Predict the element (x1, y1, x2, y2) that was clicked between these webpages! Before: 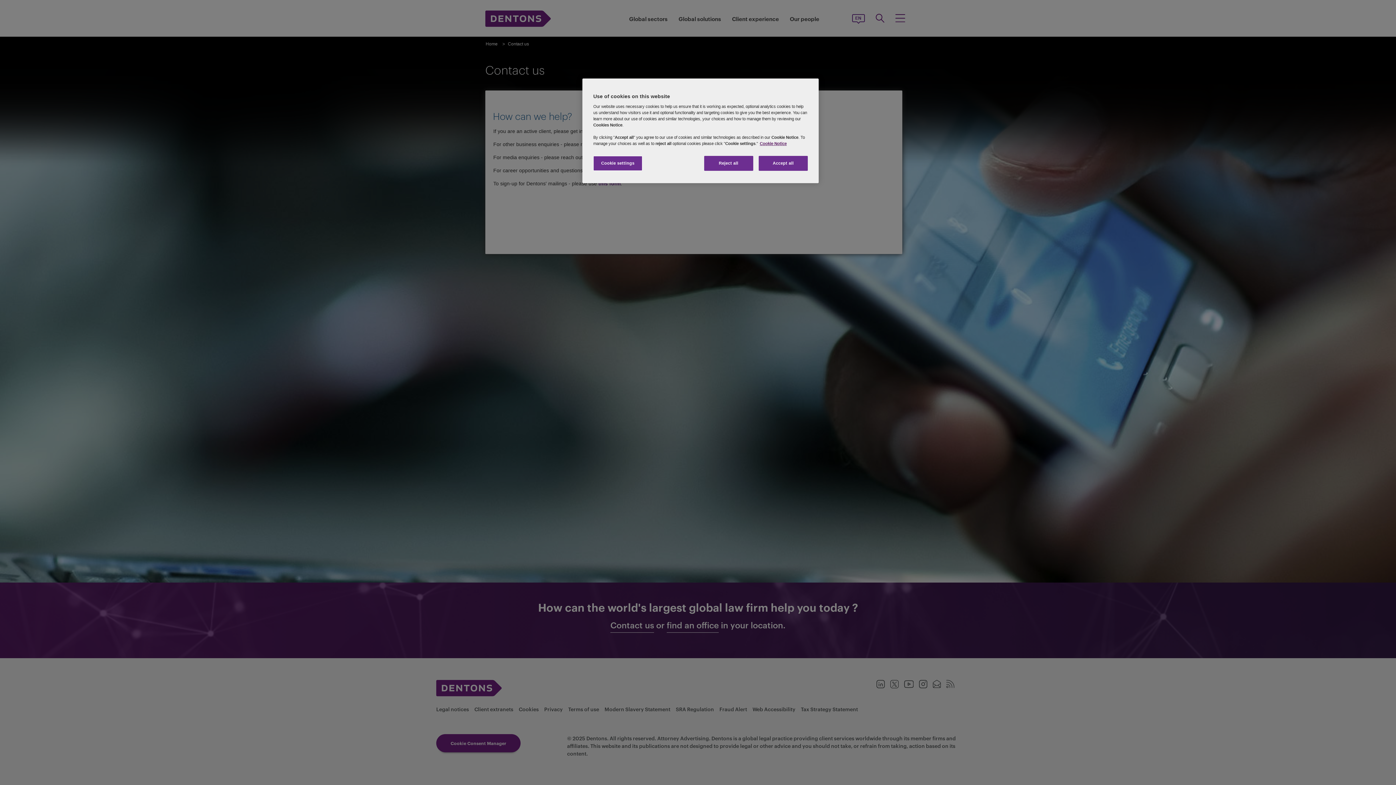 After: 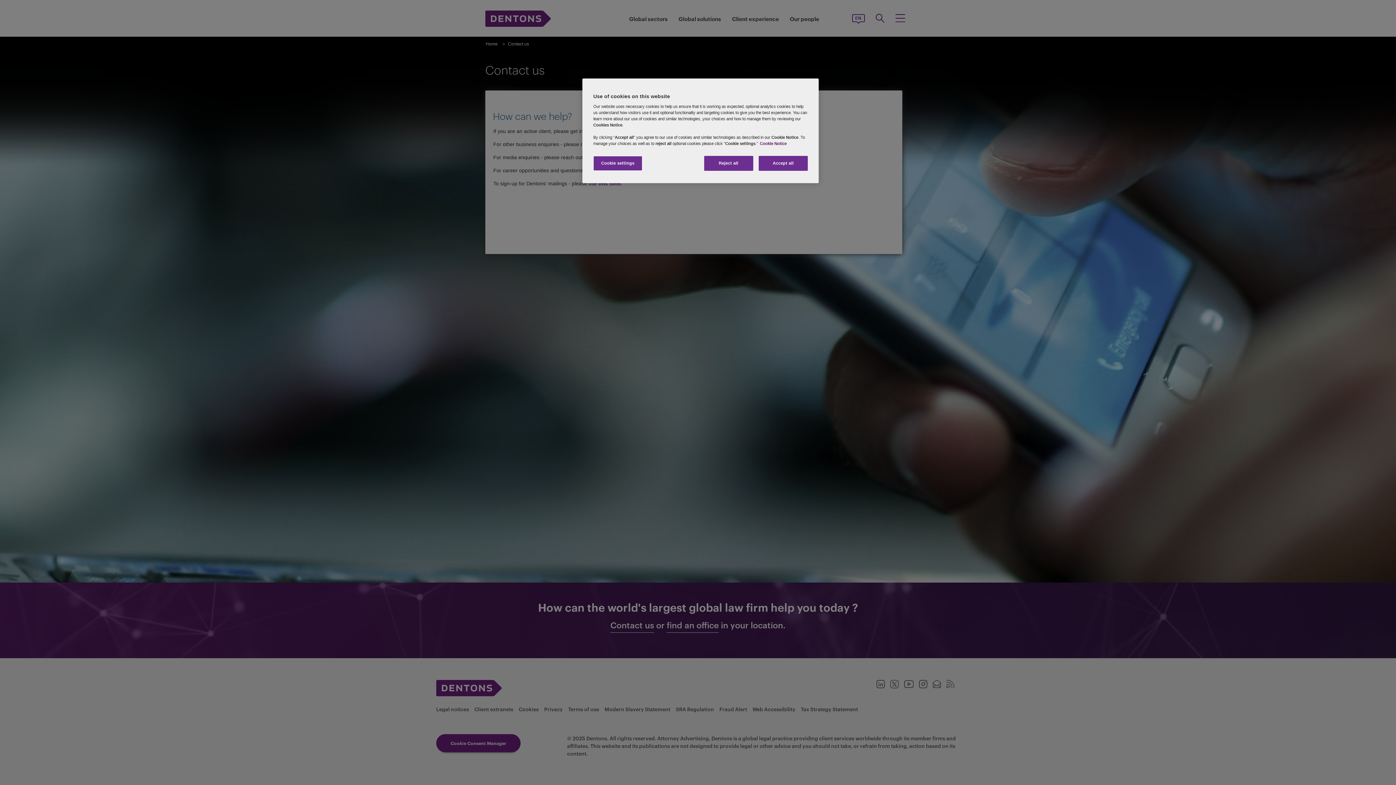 Action: label: More information about your privacy, opens in a new tab bbox: (760, 141, 786, 145)